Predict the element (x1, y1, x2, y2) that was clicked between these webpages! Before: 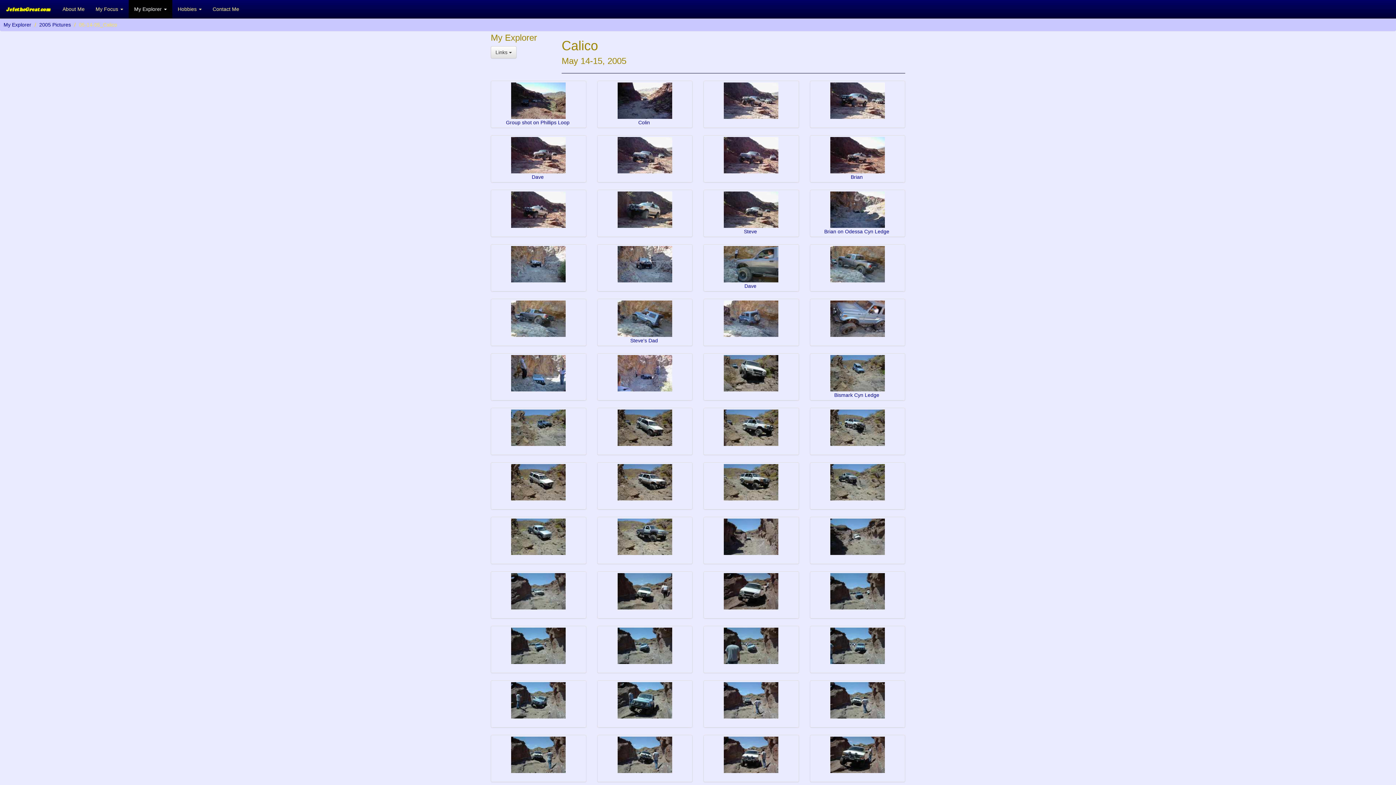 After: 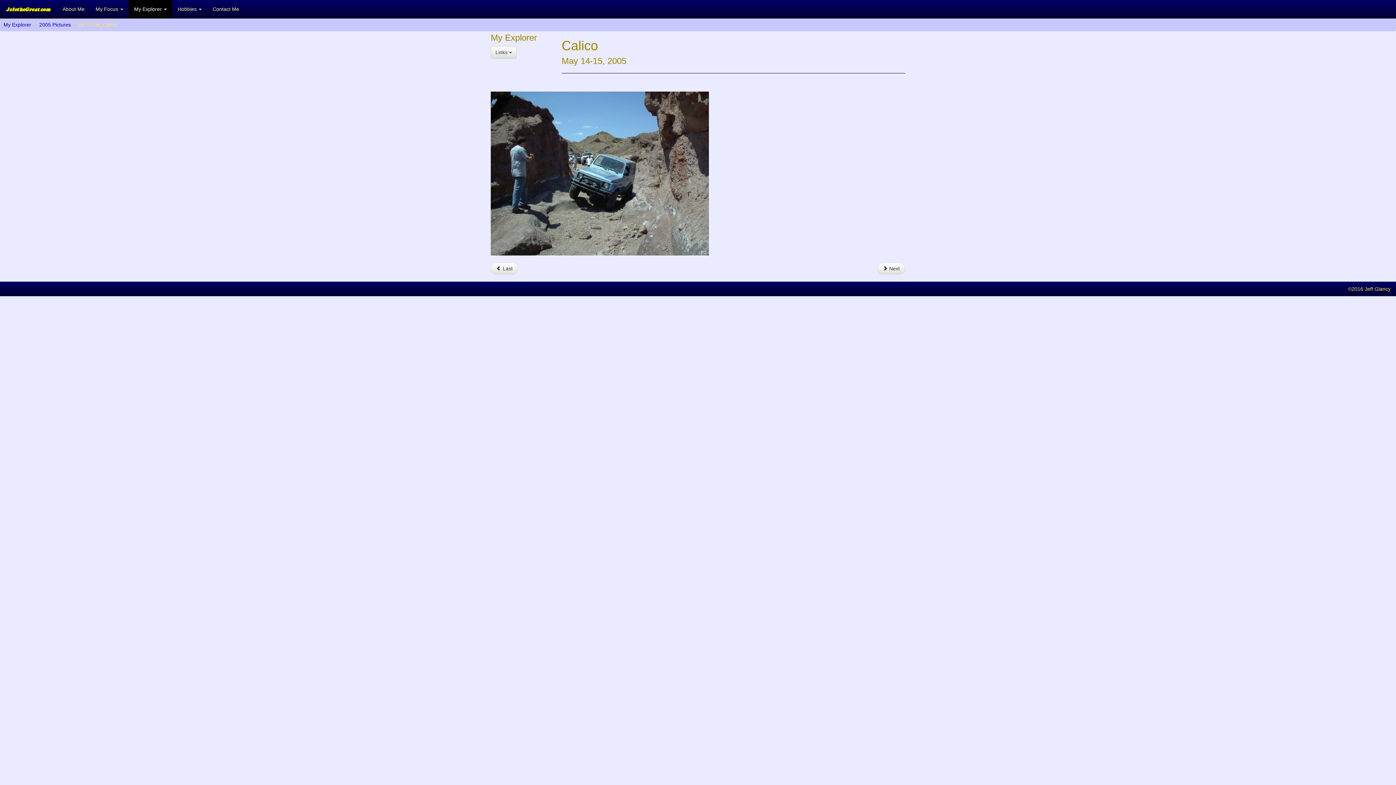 Action: bbox: (490, 680, 586, 728) label:  